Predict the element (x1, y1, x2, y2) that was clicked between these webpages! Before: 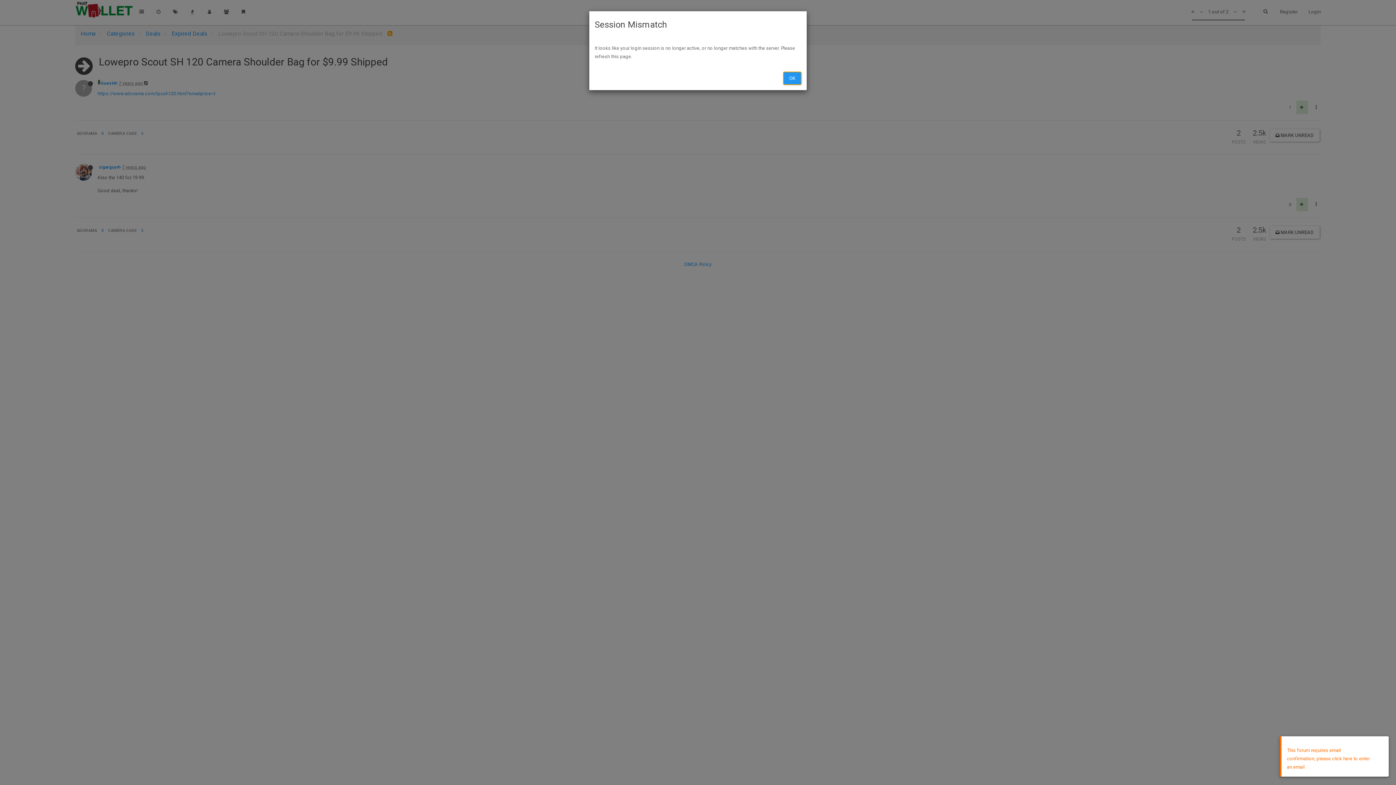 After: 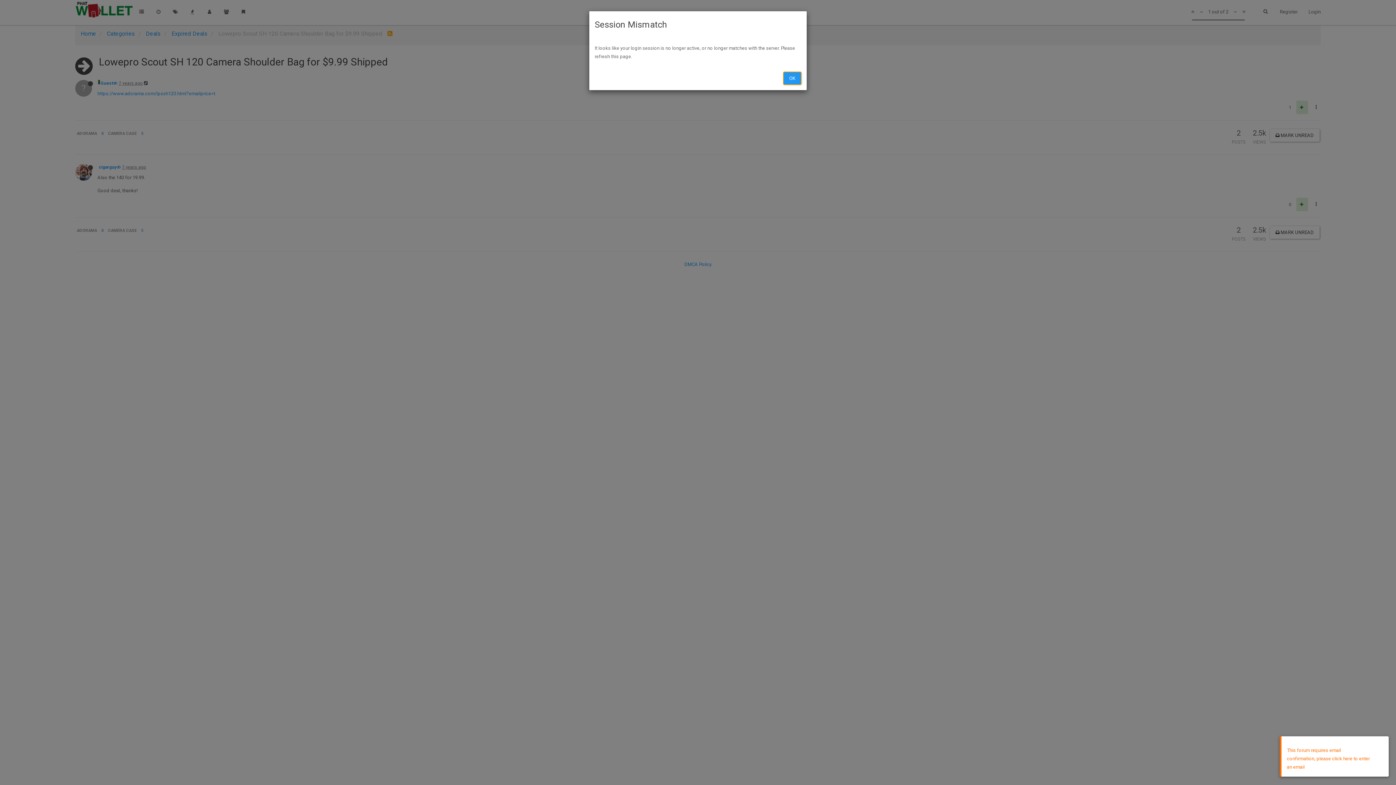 Action: bbox: (783, 72, 801, 84) label: OK